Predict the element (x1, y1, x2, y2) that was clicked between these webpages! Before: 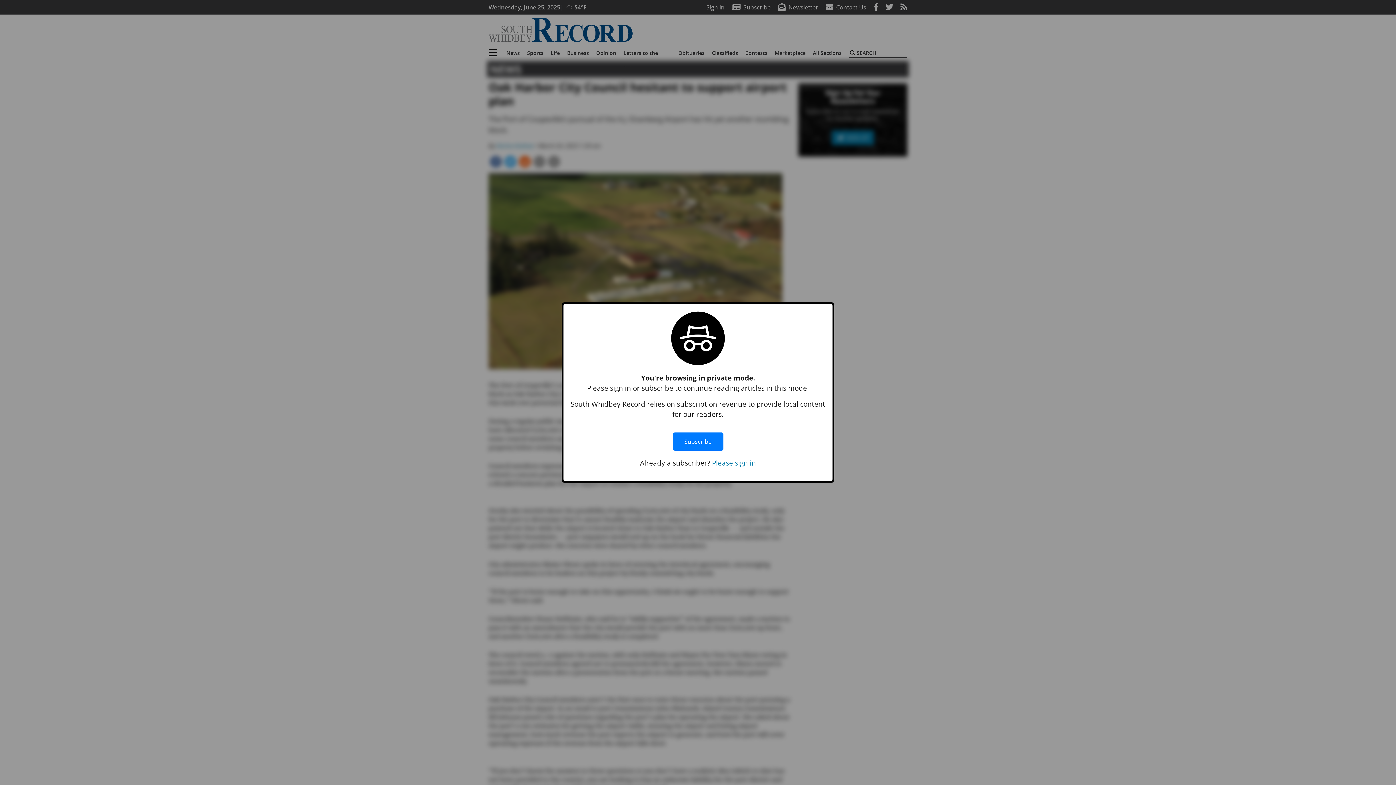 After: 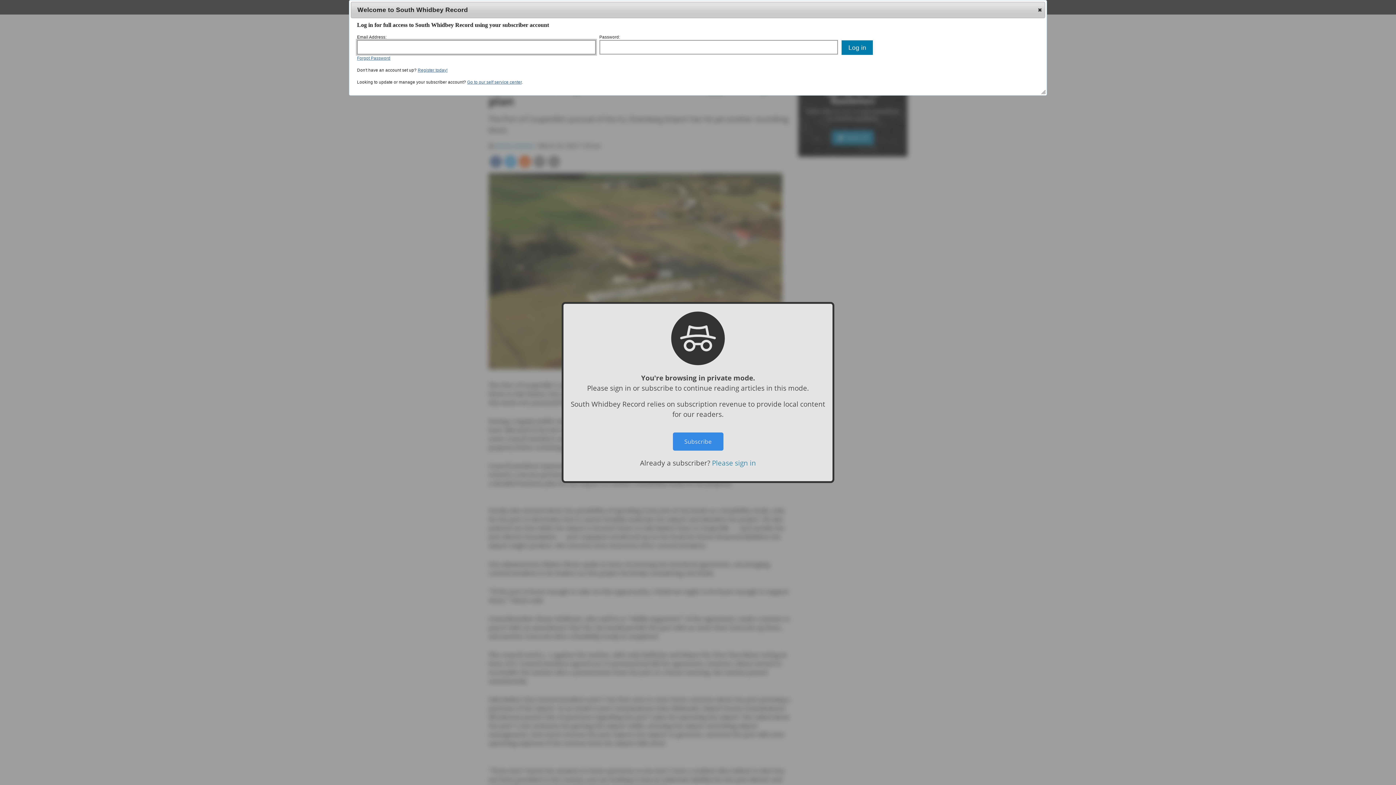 Action: bbox: (712, 458, 756, 467) label: Please sign in